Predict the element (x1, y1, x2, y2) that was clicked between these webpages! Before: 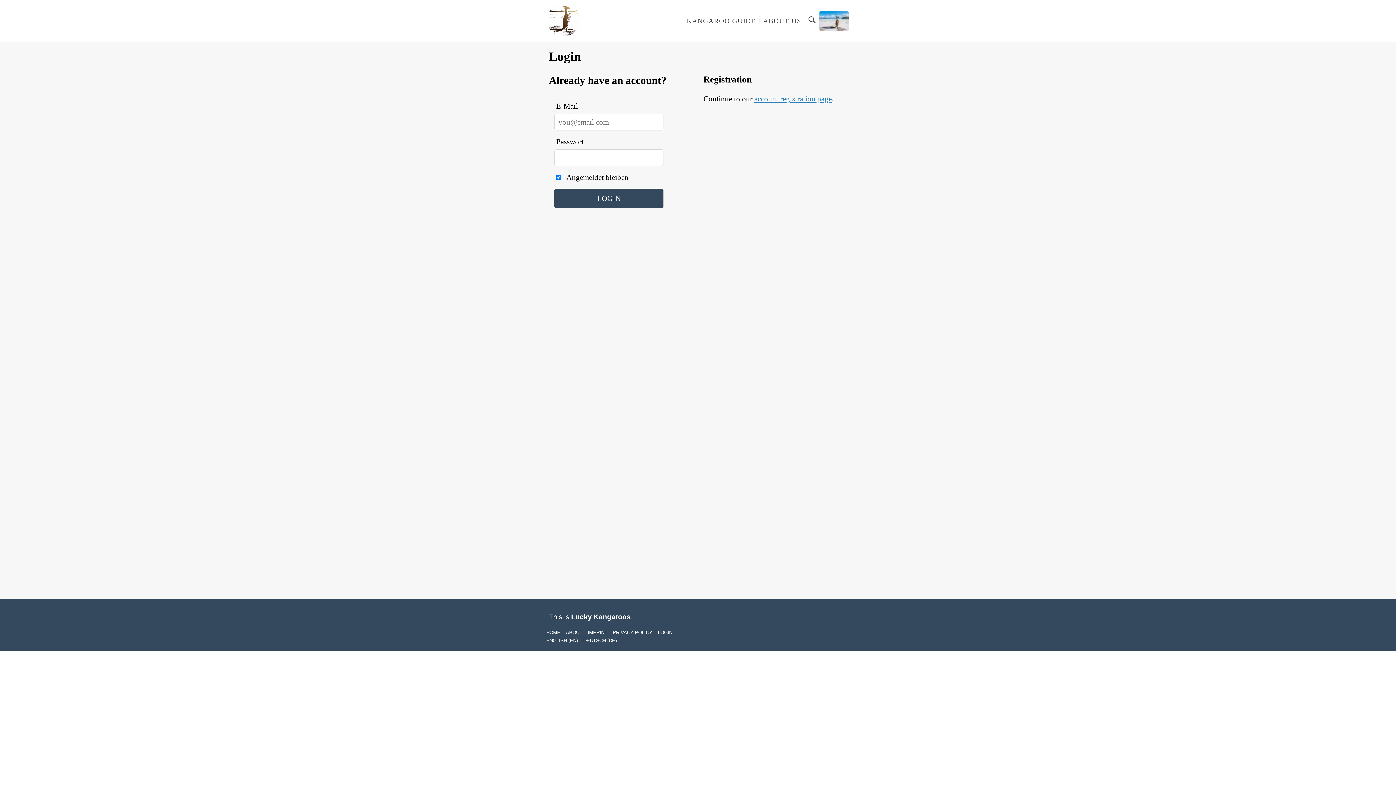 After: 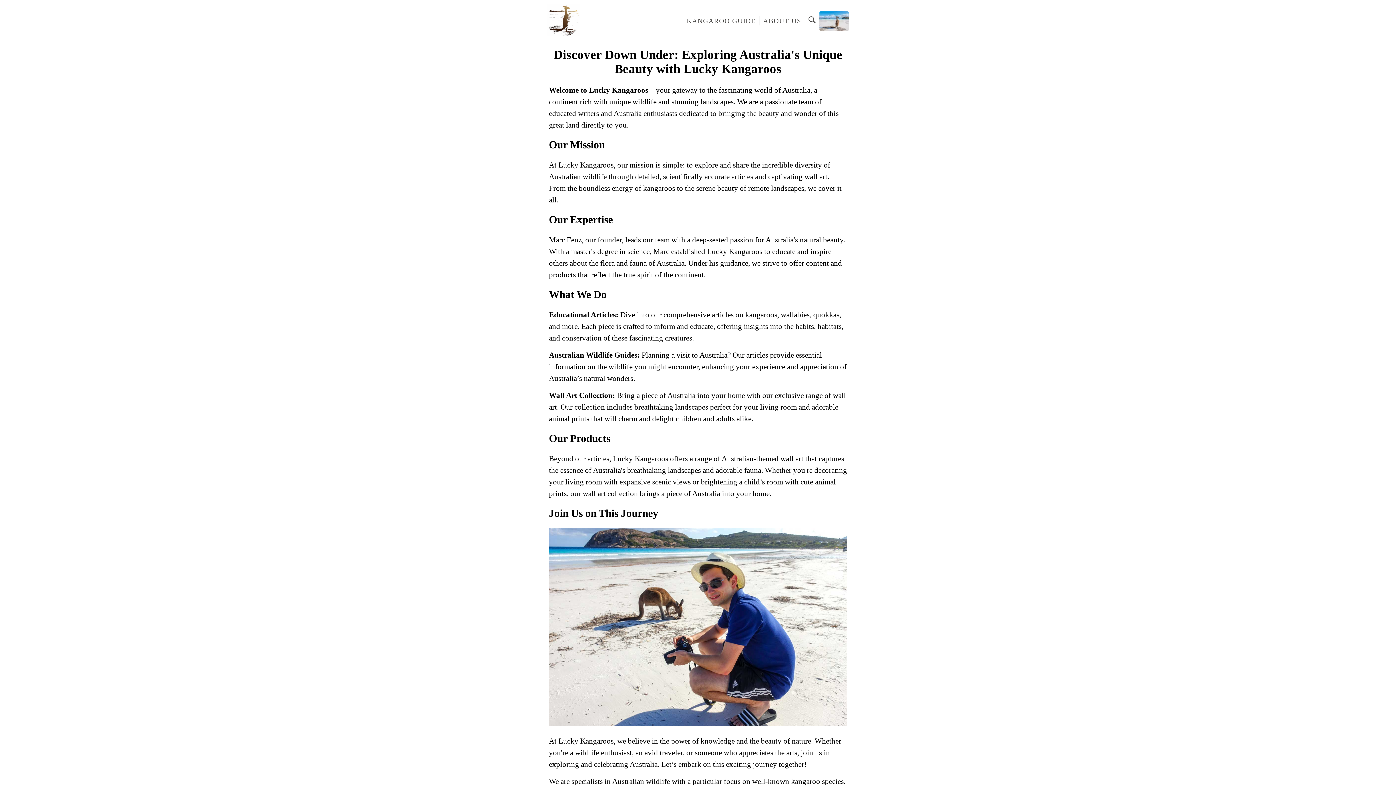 Action: label: ABOUT US bbox: (763, 16, 801, 24)